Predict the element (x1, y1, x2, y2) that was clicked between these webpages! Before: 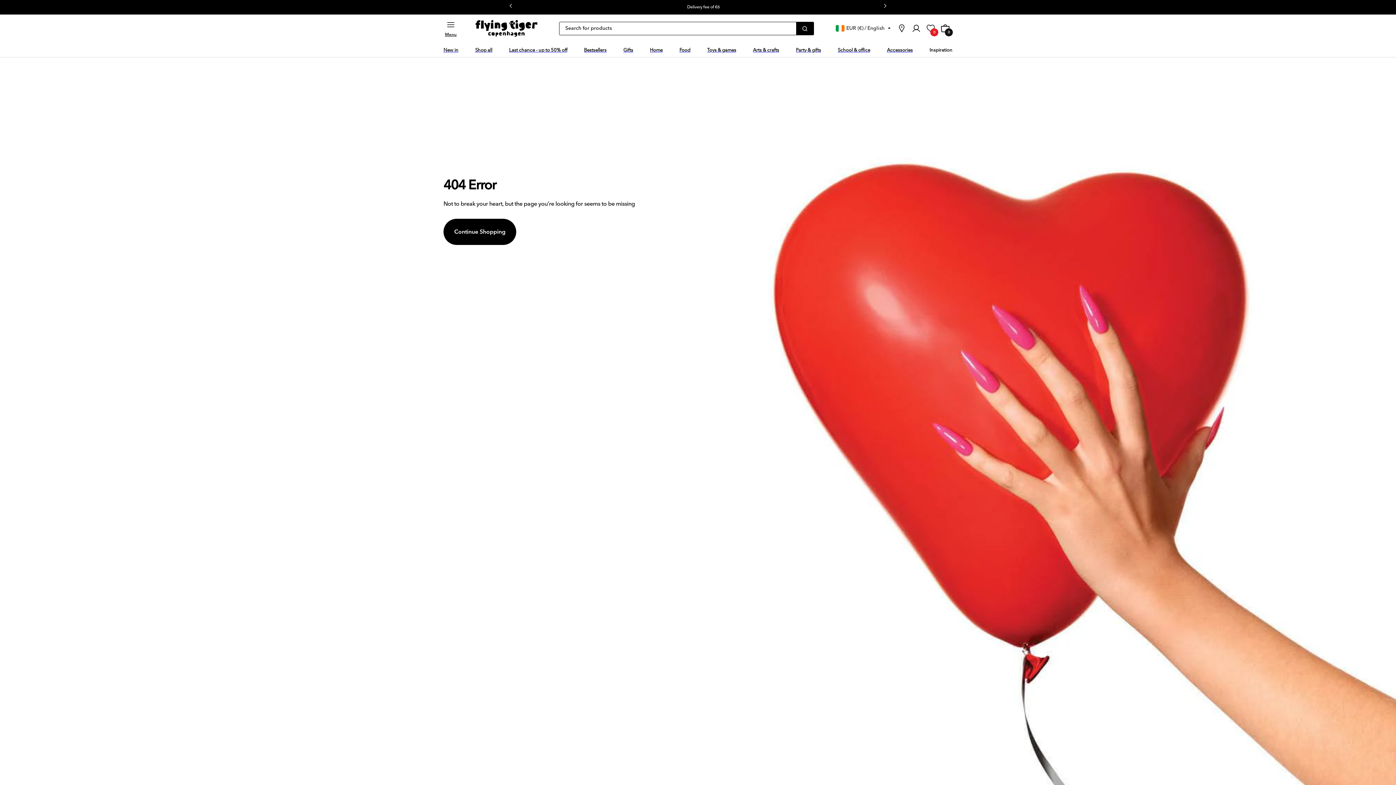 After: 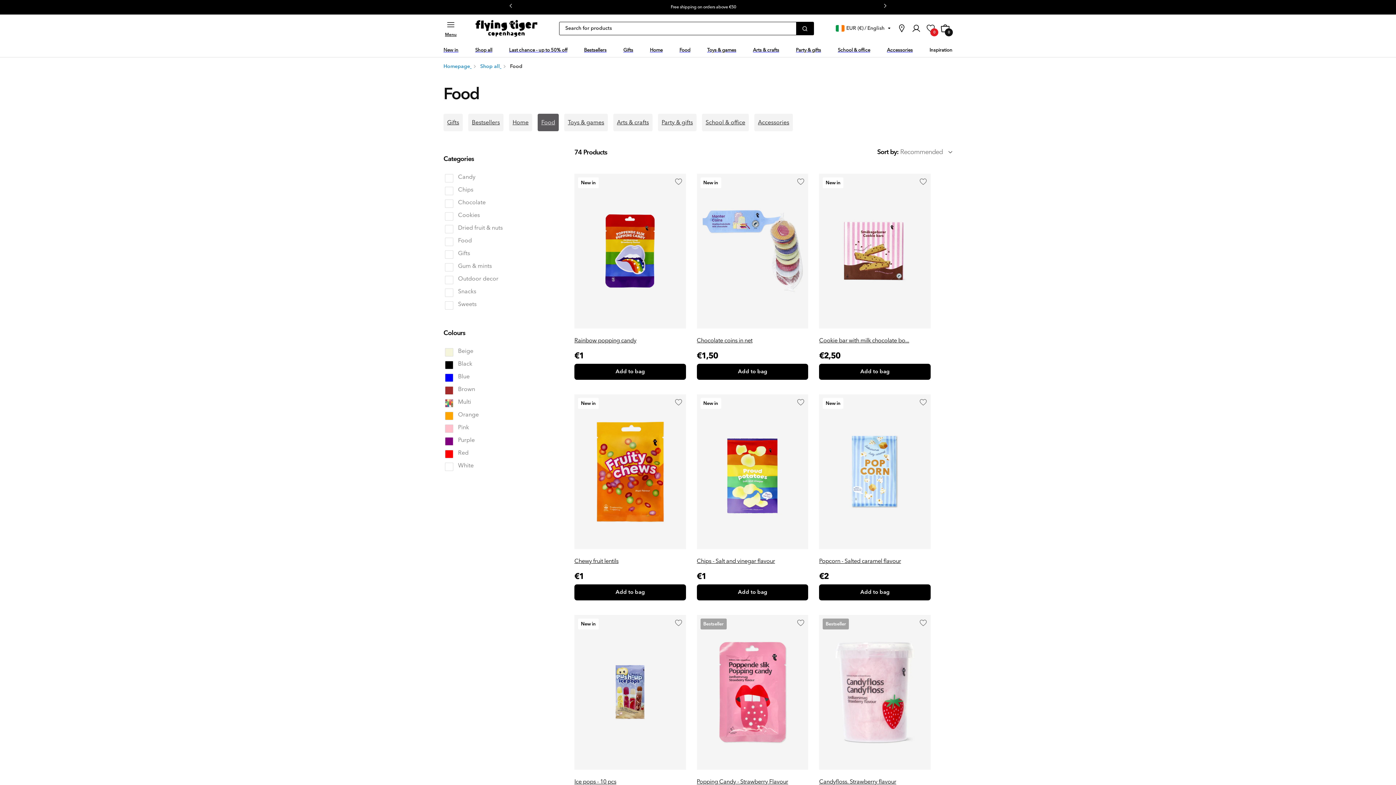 Action: bbox: (679, 44, 690, 54) label: Food